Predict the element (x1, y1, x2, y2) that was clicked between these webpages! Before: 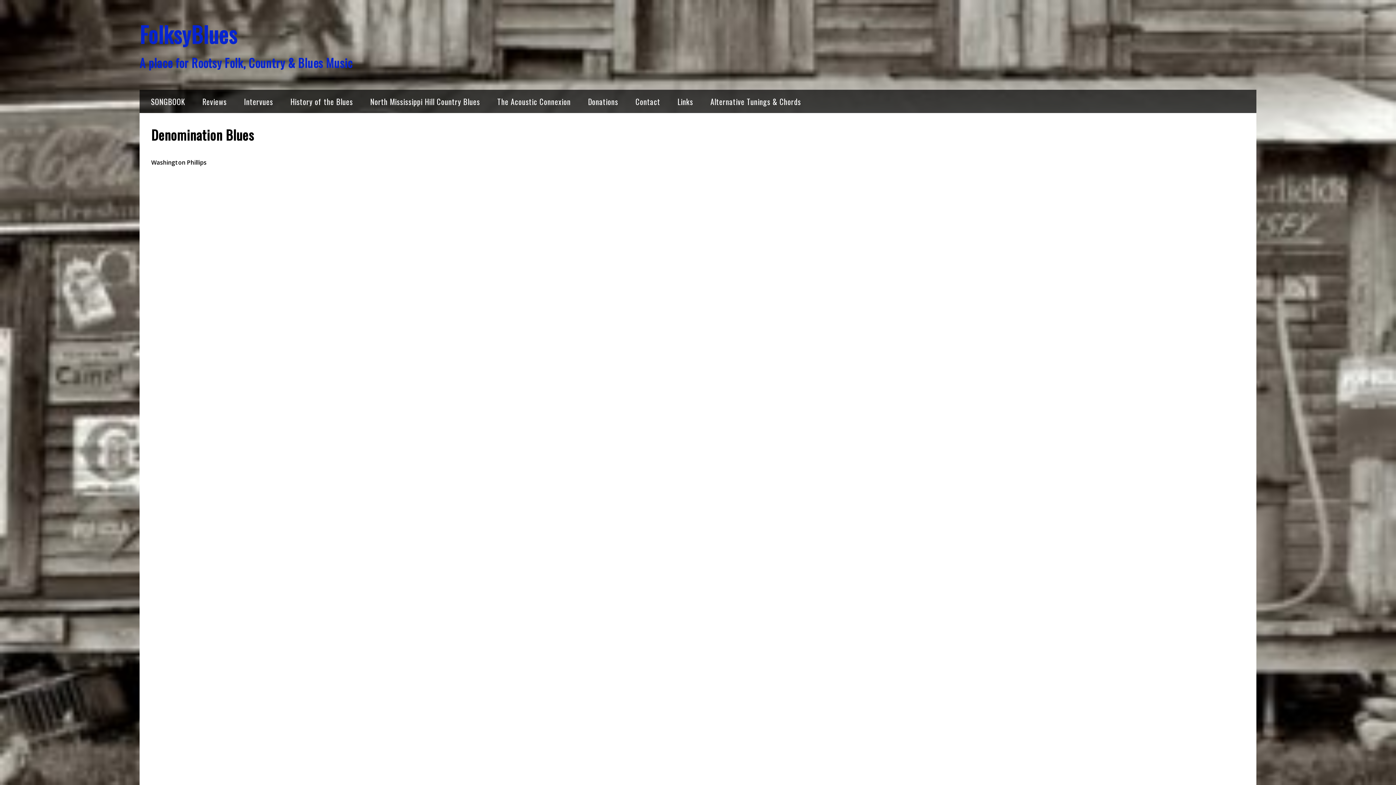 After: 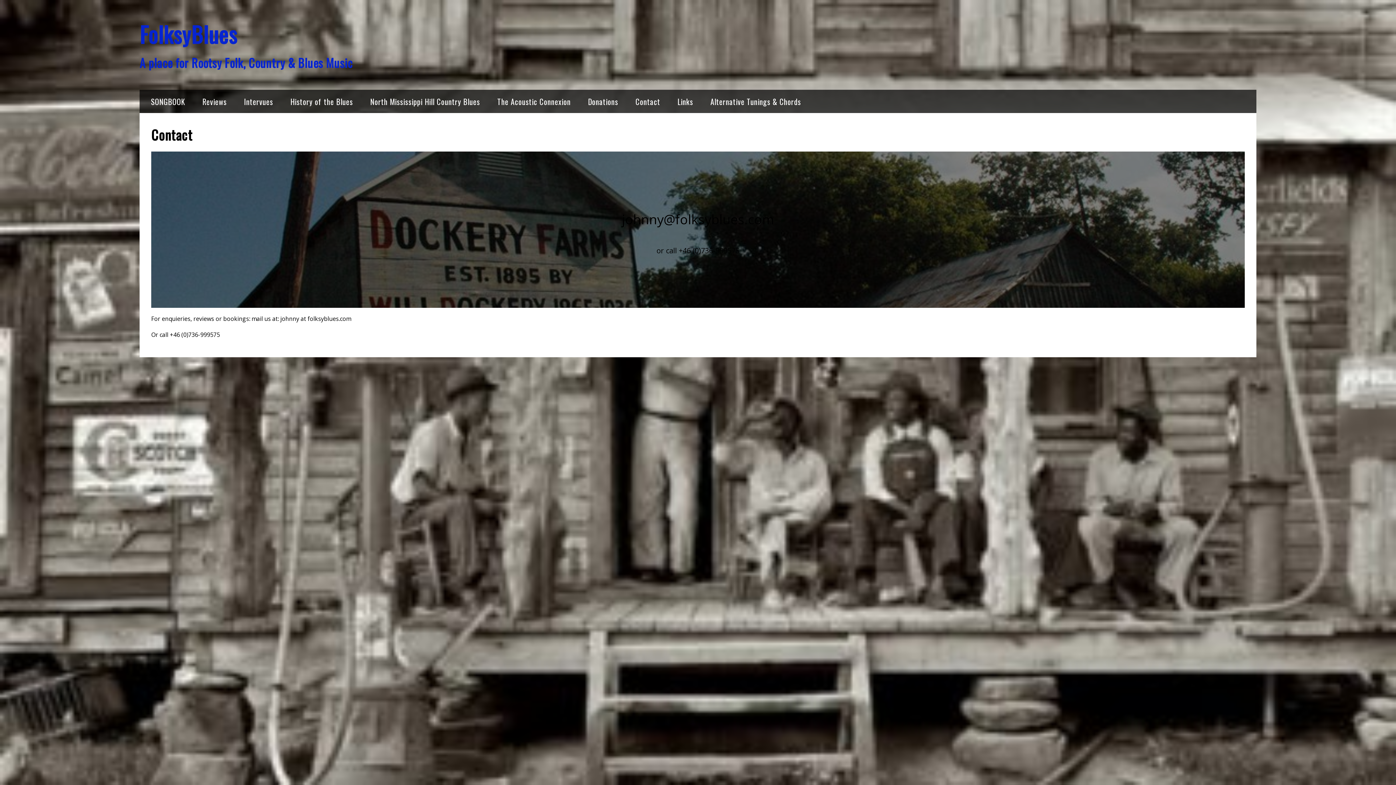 Action: bbox: (633, 93, 662, 109) label: Contact